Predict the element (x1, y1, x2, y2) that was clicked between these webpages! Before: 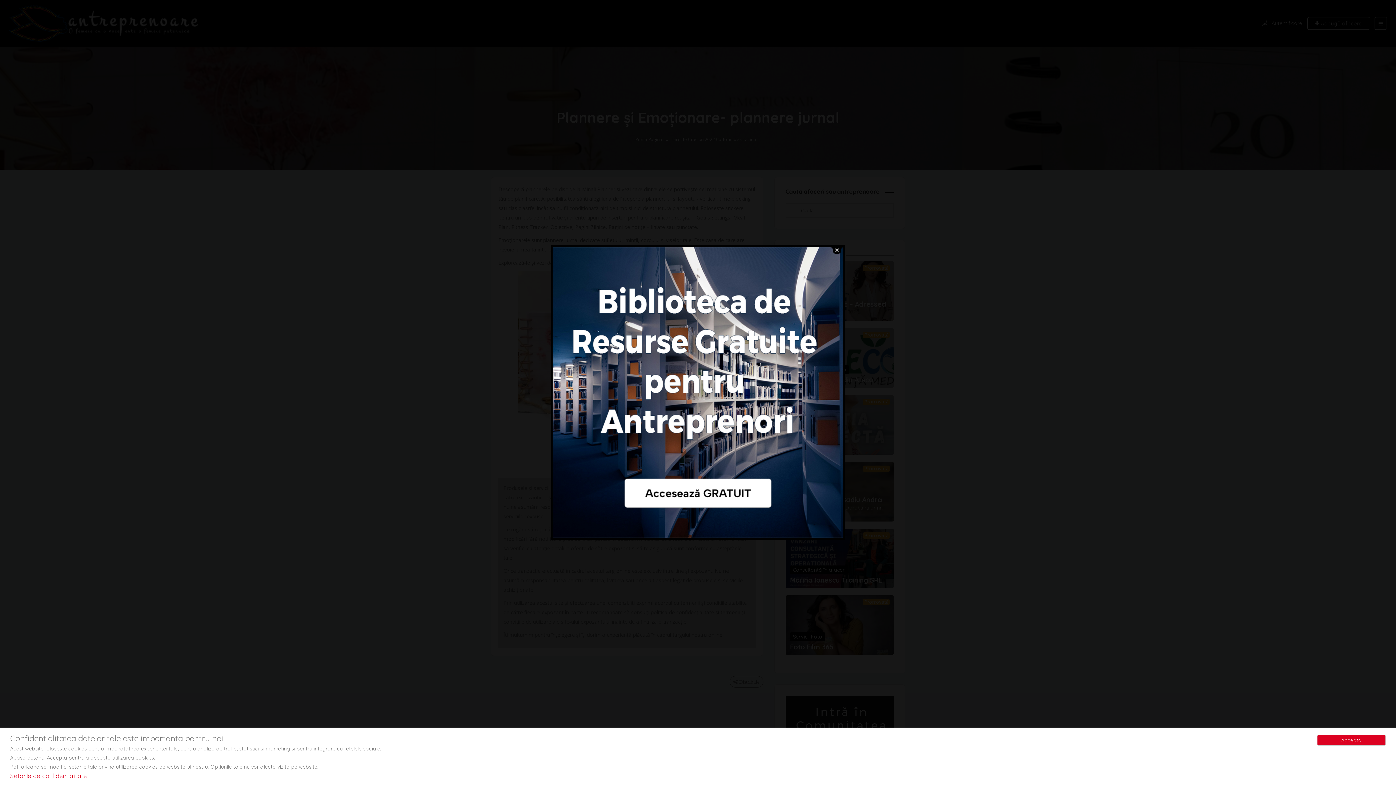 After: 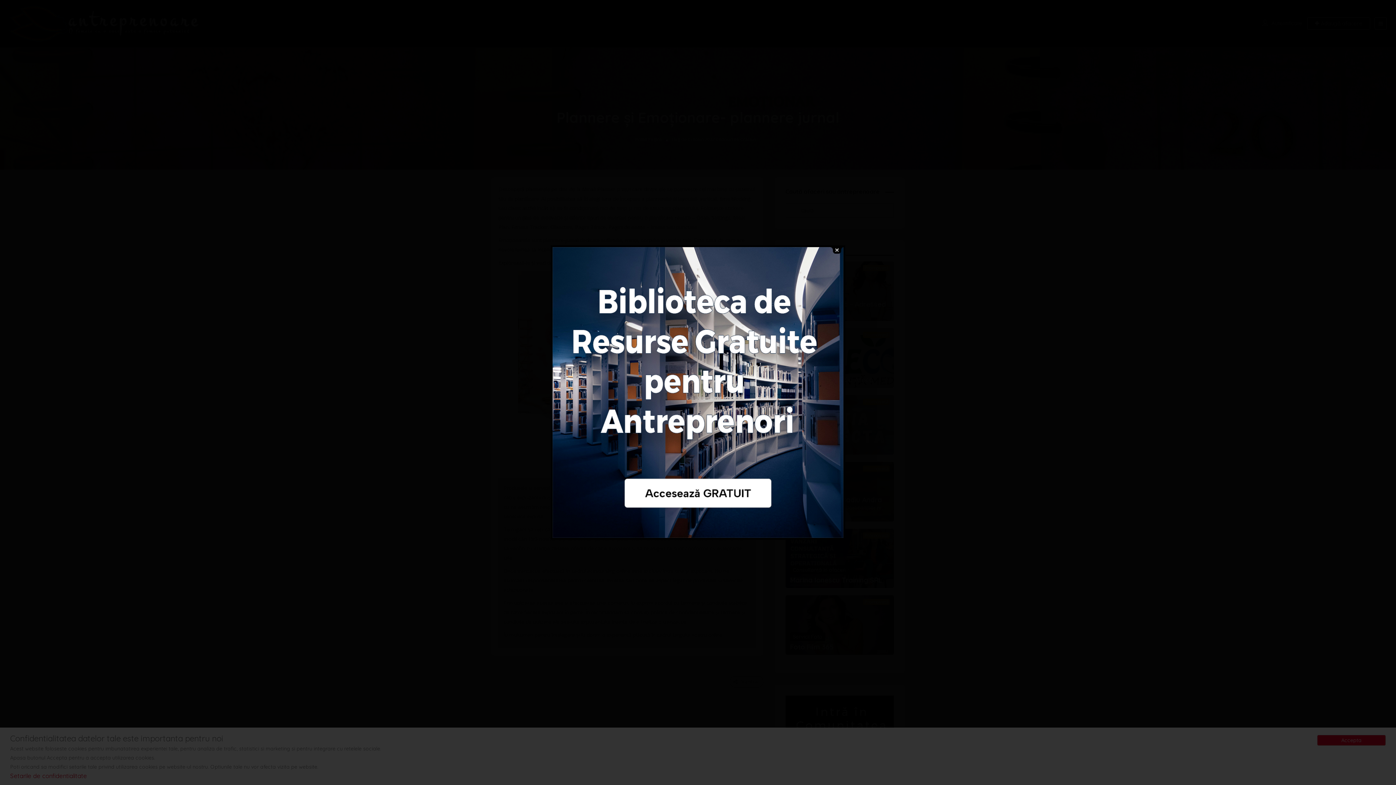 Action: label: Setarile de confidentialitate bbox: (10, 772, 86, 780)